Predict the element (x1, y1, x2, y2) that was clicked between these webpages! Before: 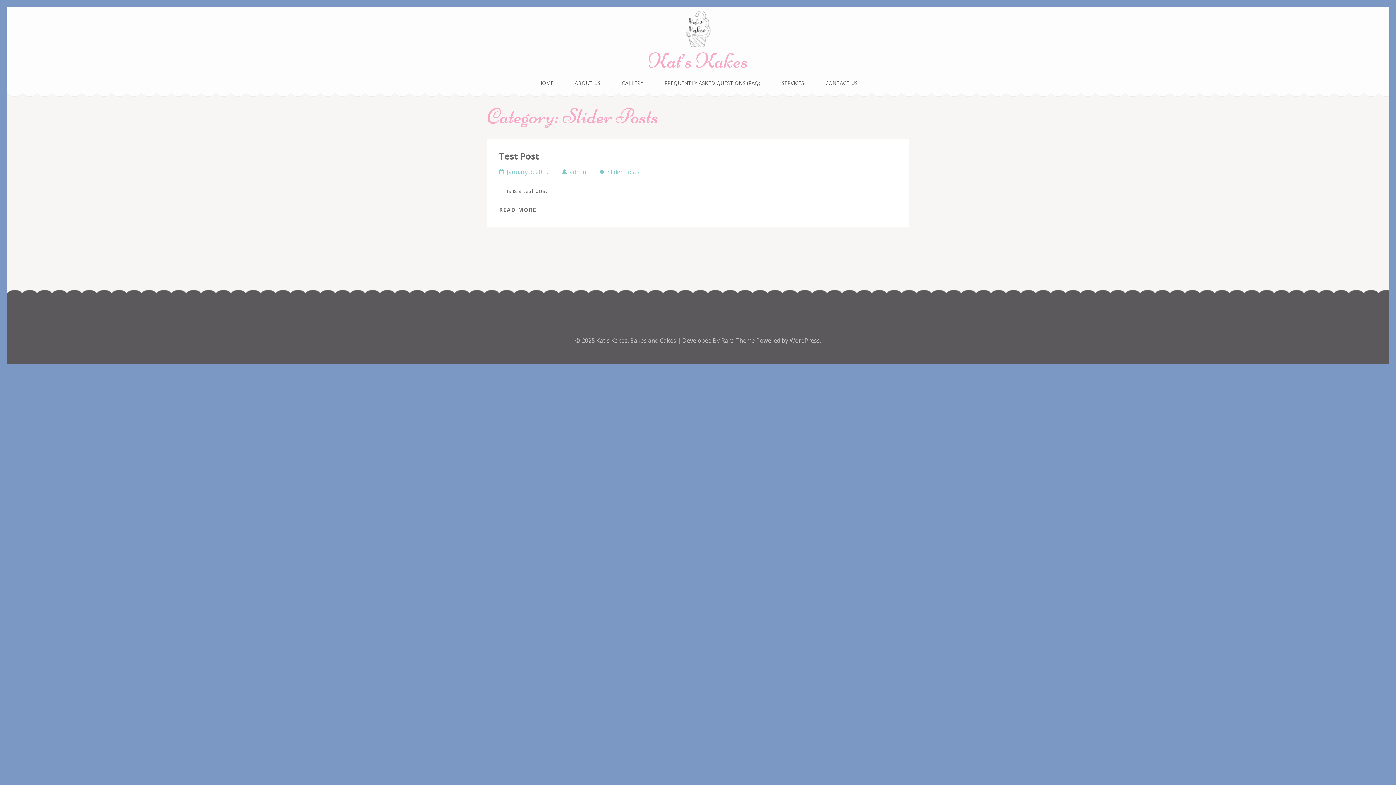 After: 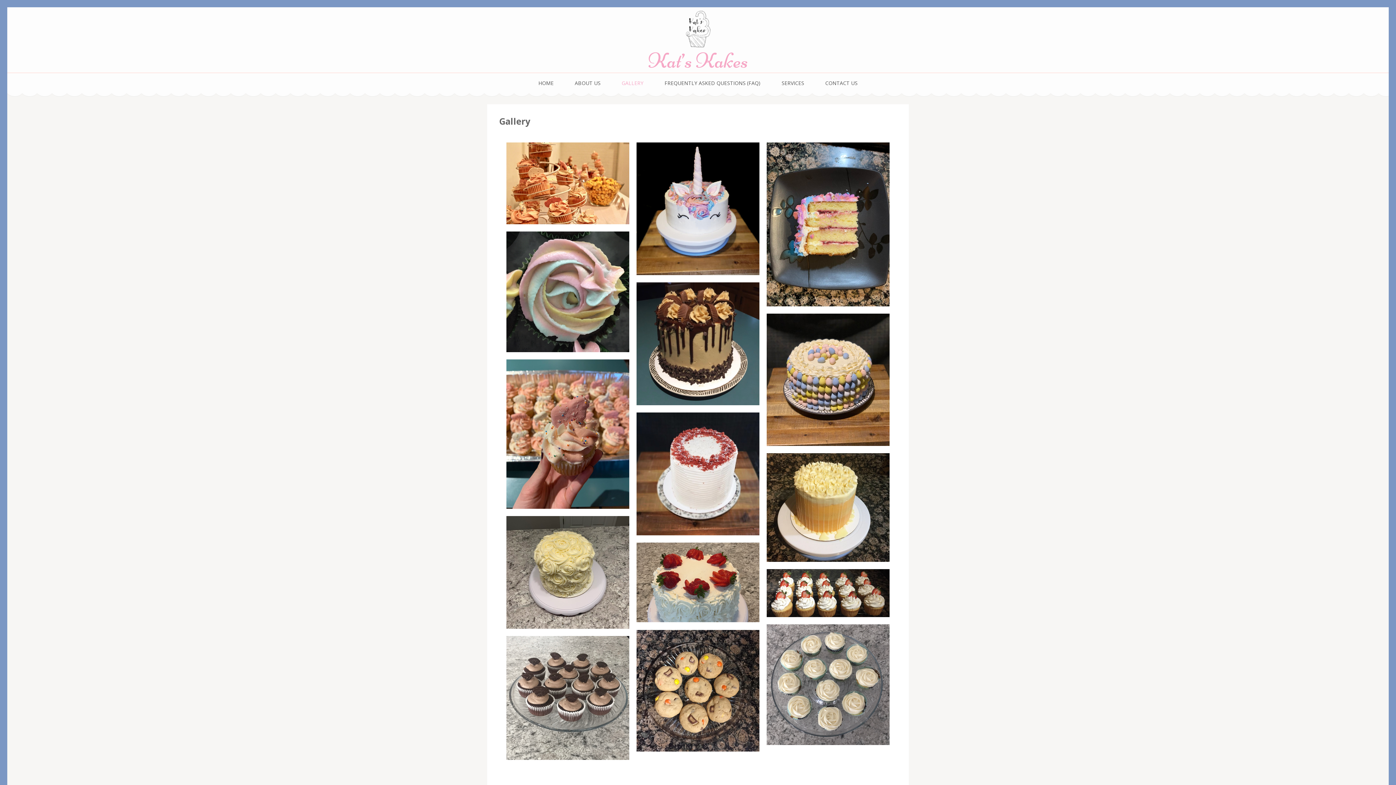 Action: label: GALLERY bbox: (621, 79, 643, 86)